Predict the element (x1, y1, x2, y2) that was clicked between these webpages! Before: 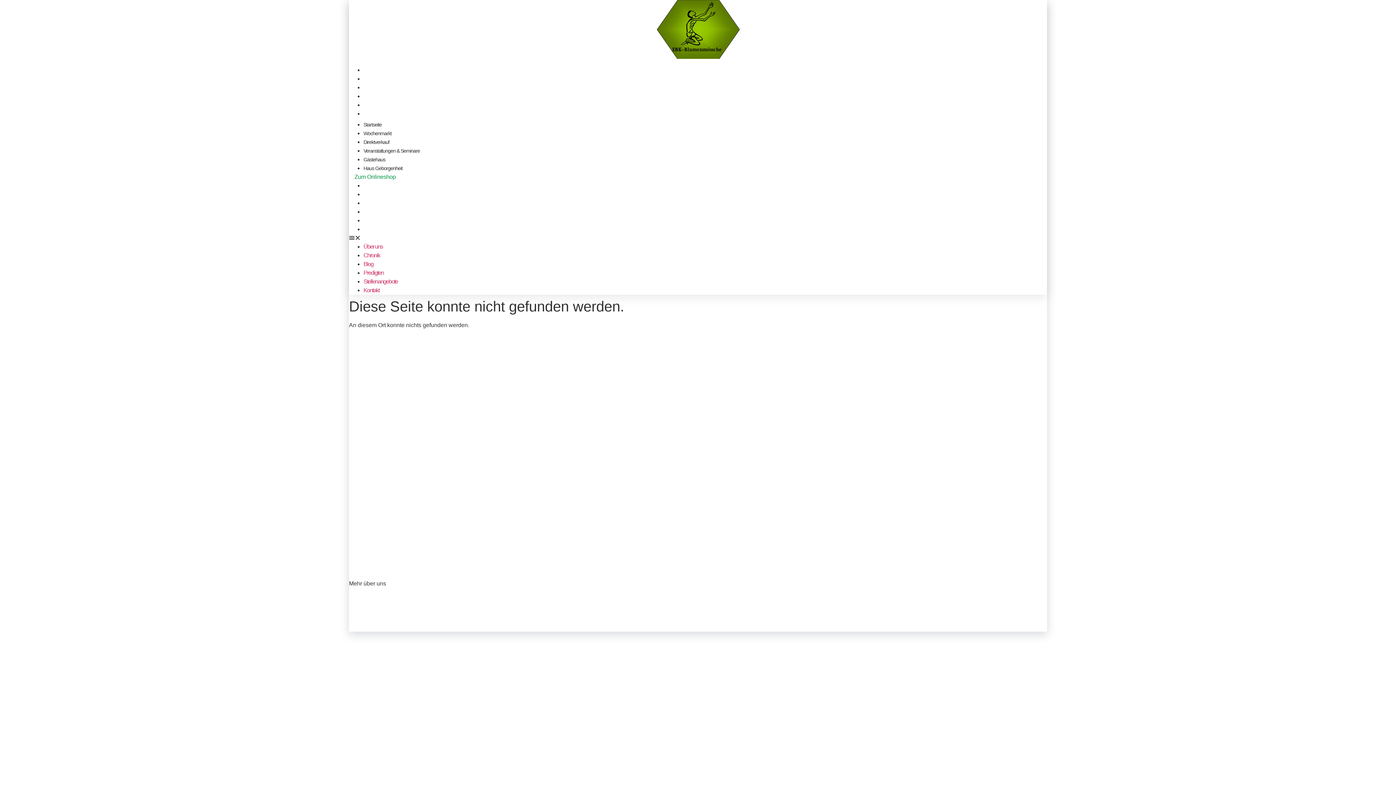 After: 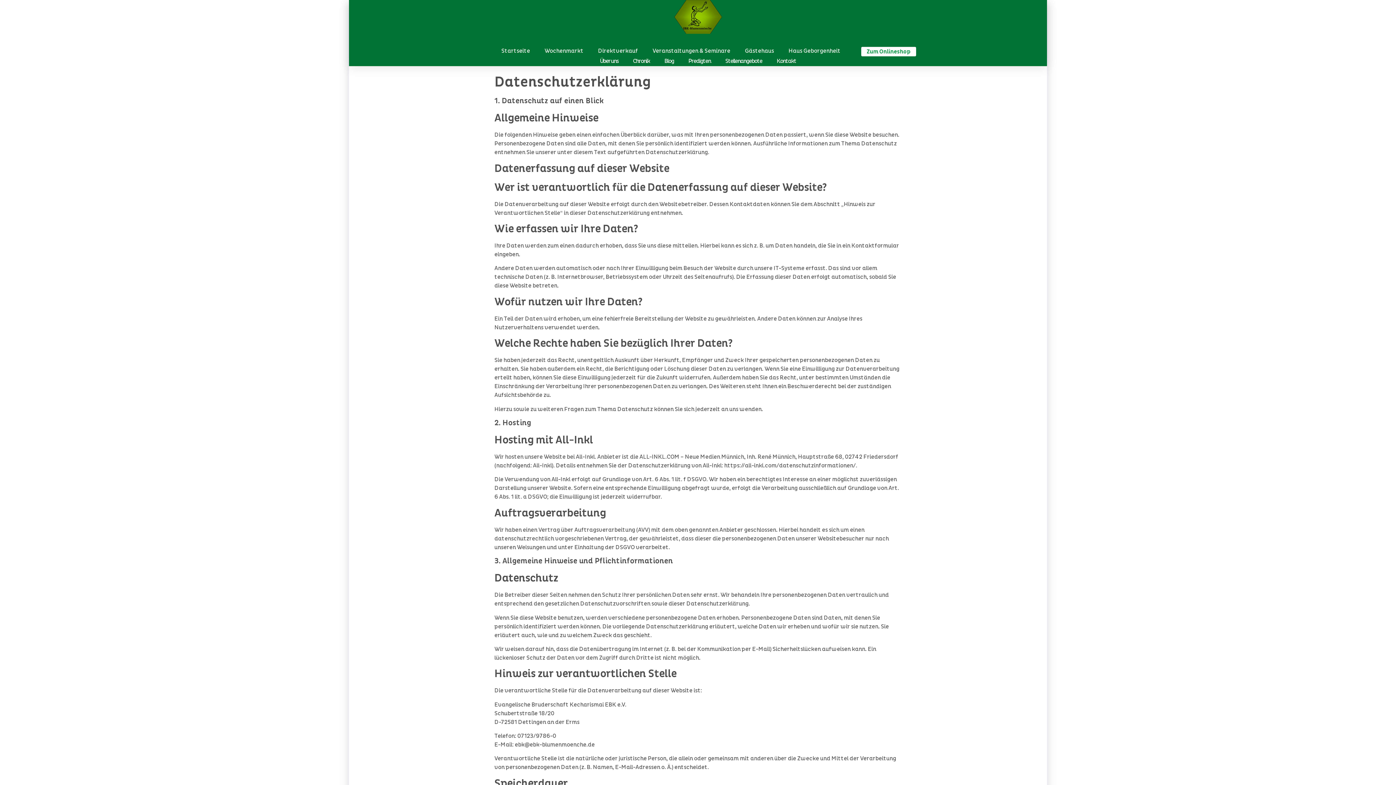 Action: label: Datenschutz bbox: (349, 557, 381, 564)